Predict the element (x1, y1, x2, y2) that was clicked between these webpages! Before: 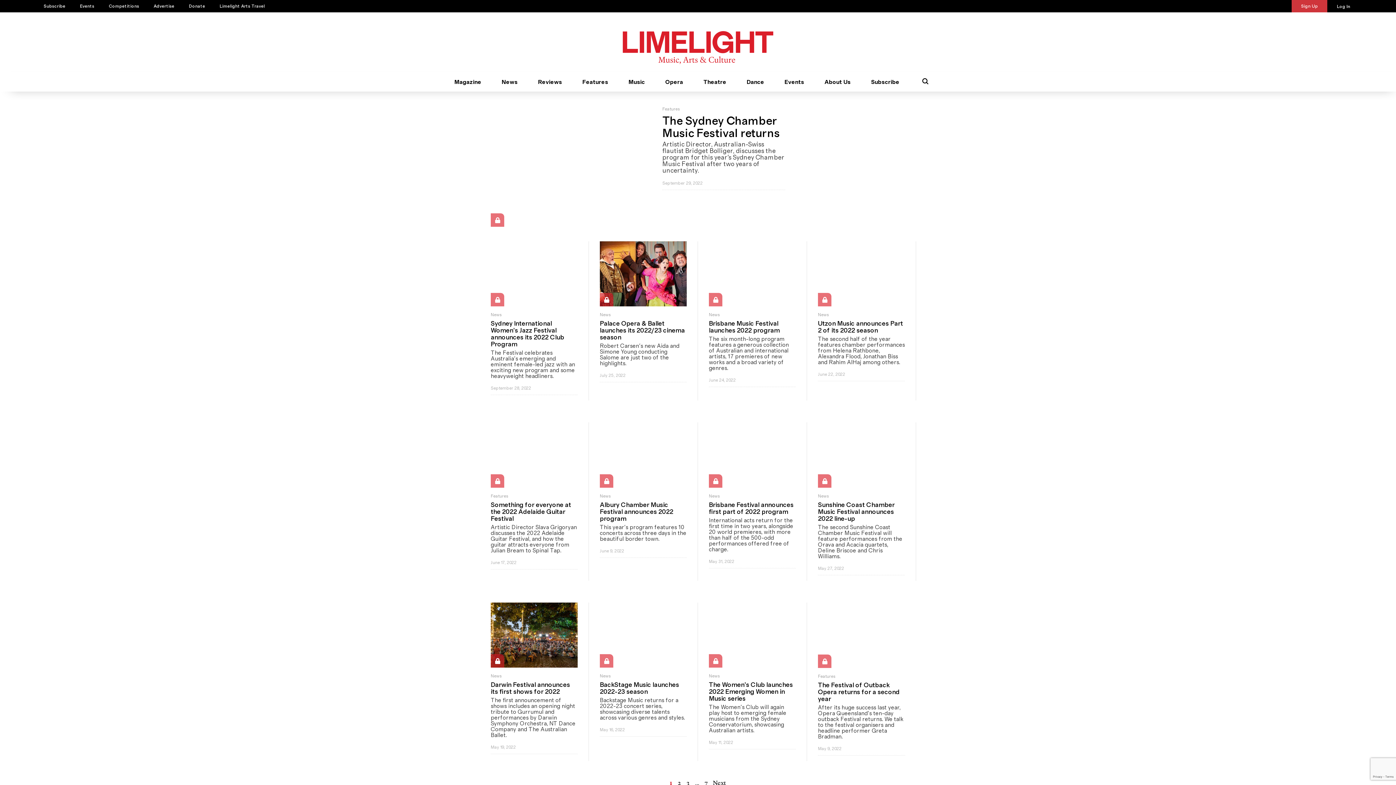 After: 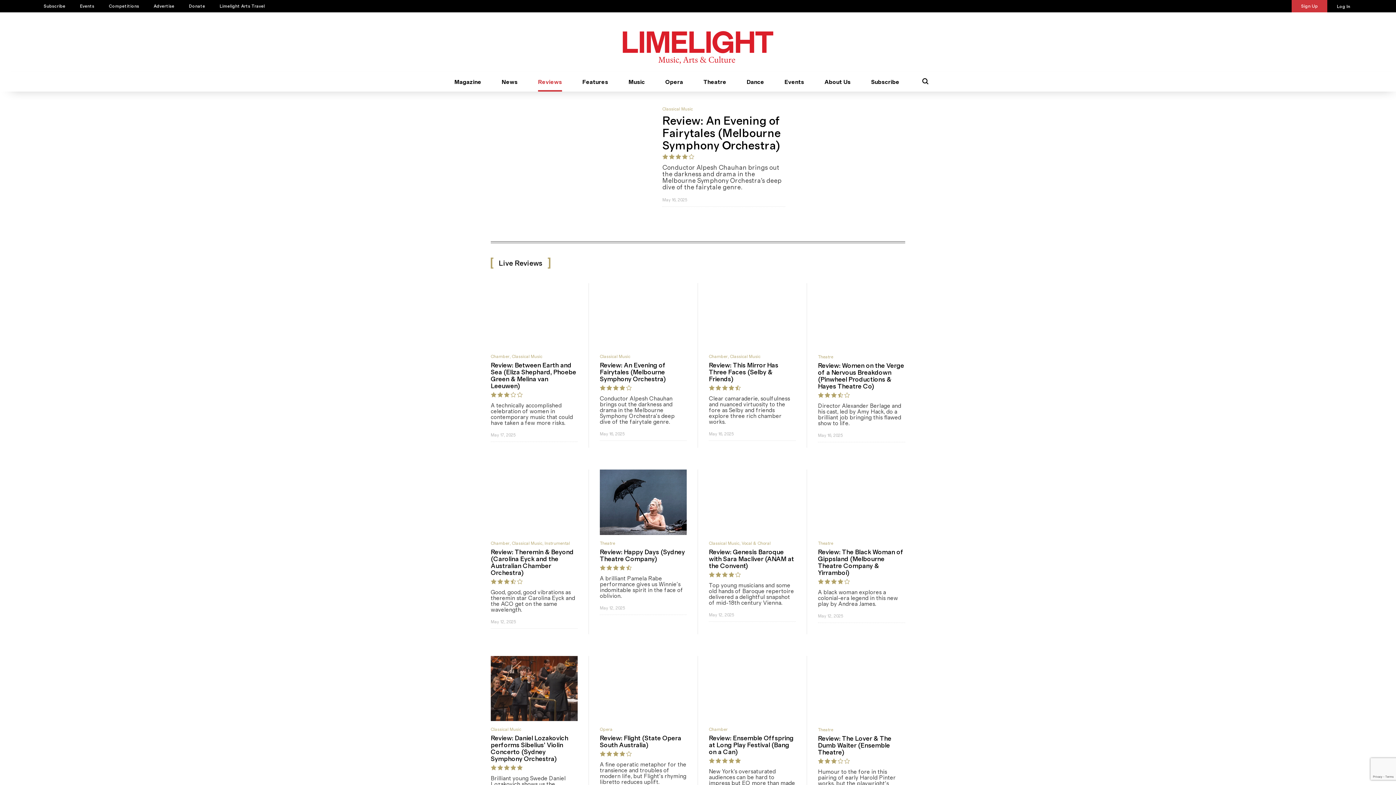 Action: label: Reviews bbox: (538, 71, 562, 91)